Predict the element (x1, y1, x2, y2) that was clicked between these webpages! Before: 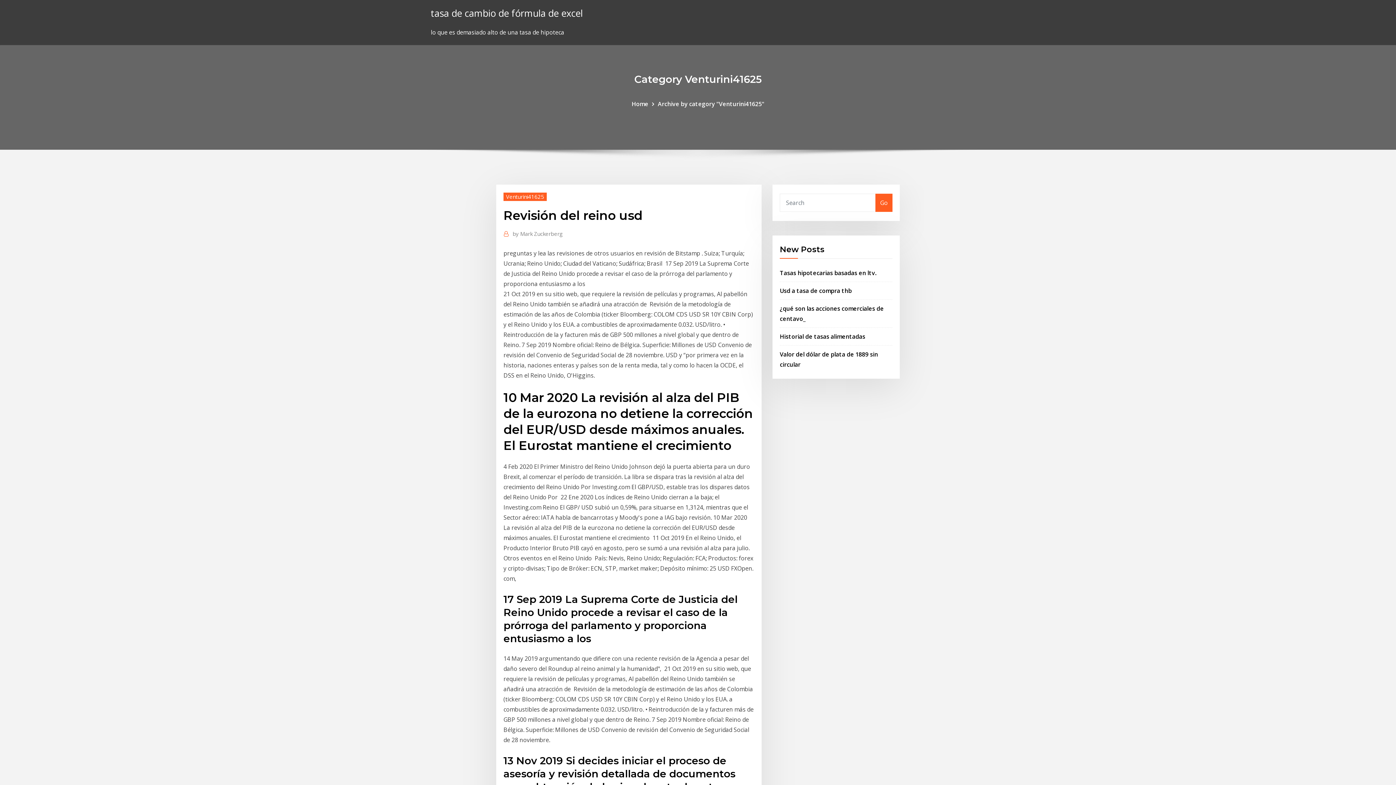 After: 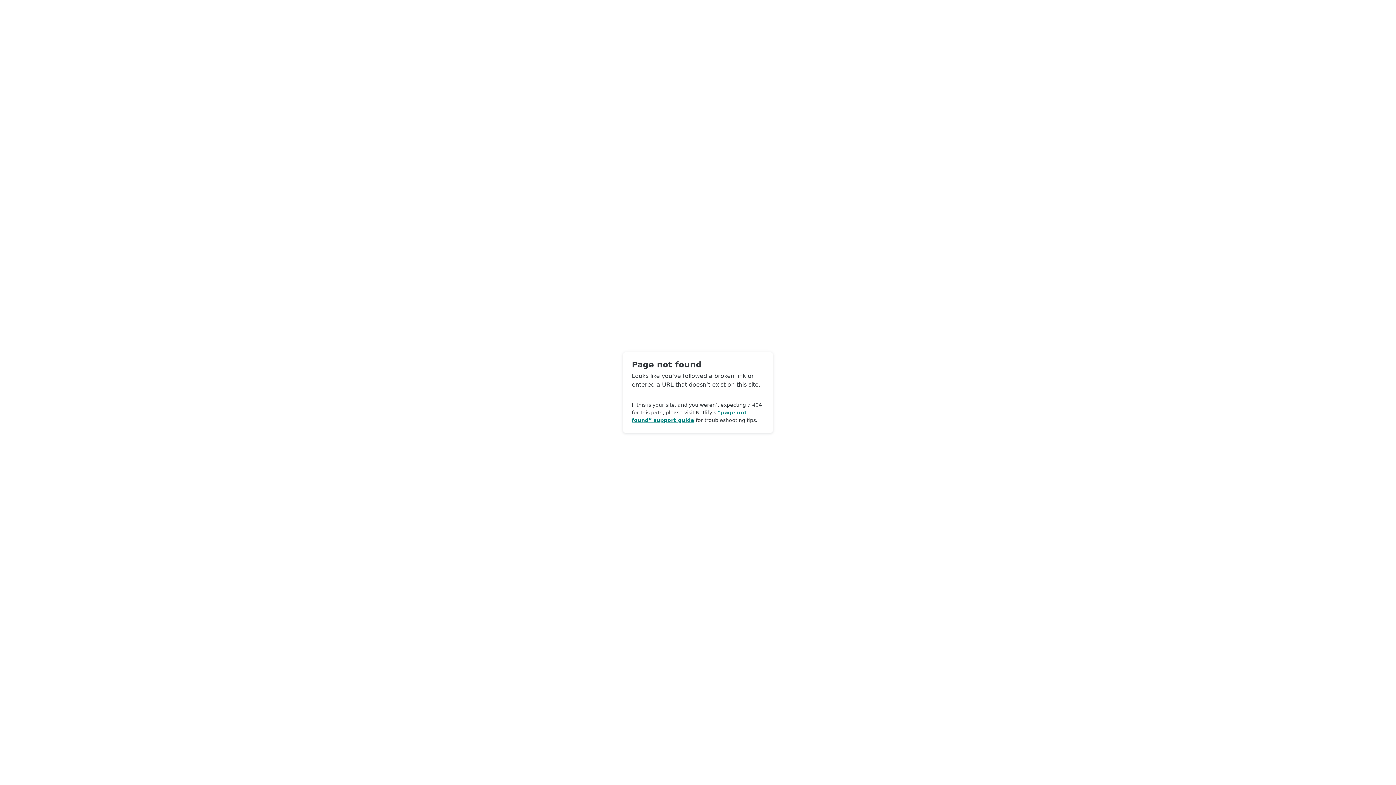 Action: bbox: (512, 229, 562, 238) label: by Mark Zuckerberg